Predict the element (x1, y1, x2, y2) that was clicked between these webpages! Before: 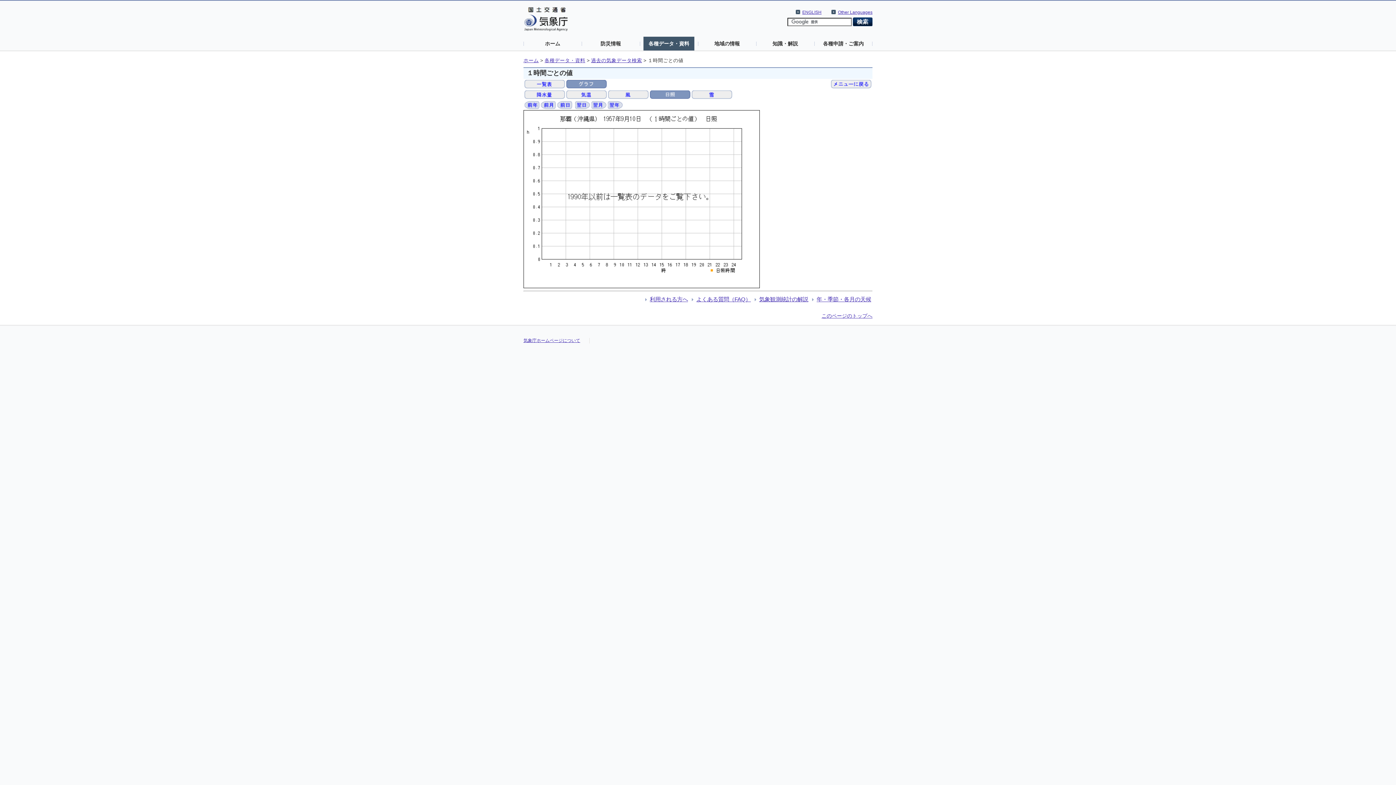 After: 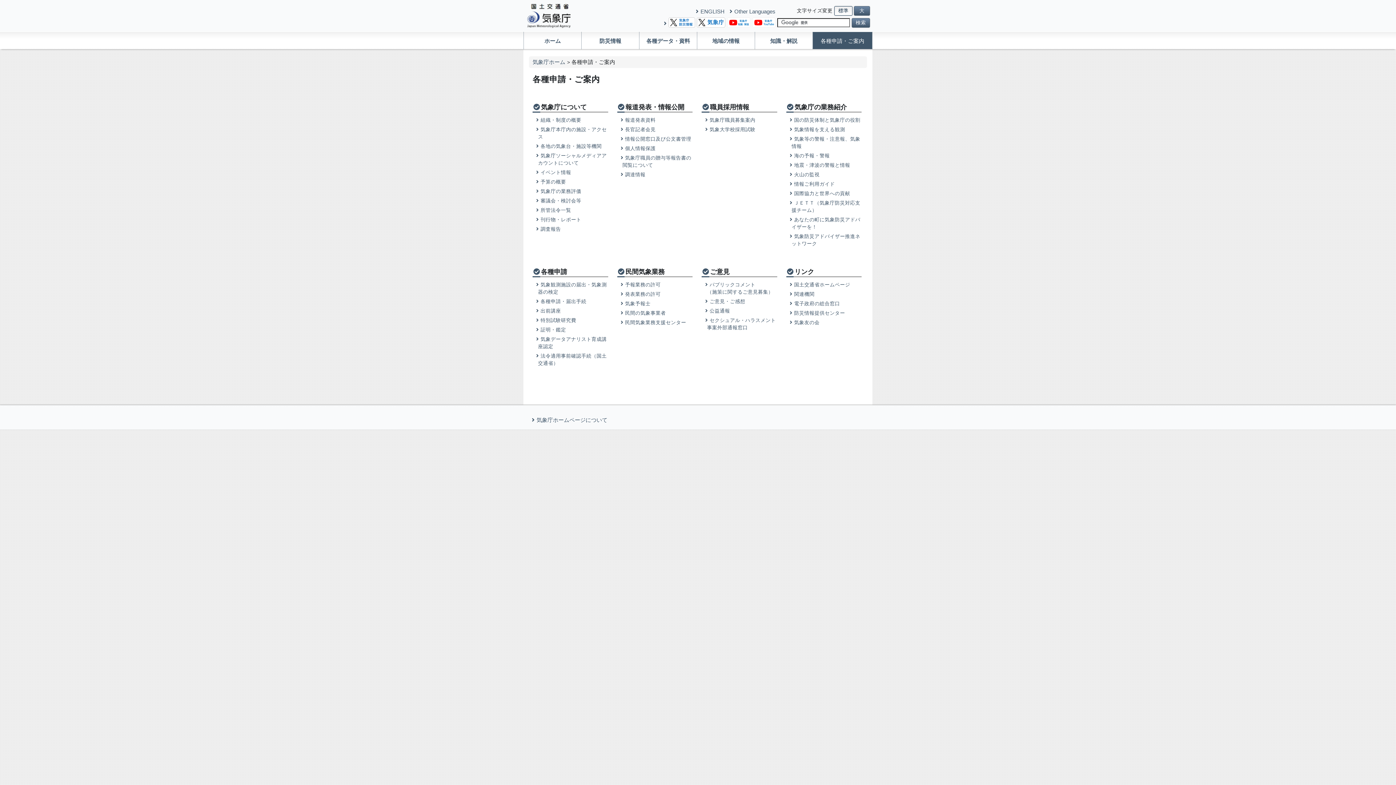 Action: bbox: (818, 36, 869, 50) label: 各種申請・ご案内